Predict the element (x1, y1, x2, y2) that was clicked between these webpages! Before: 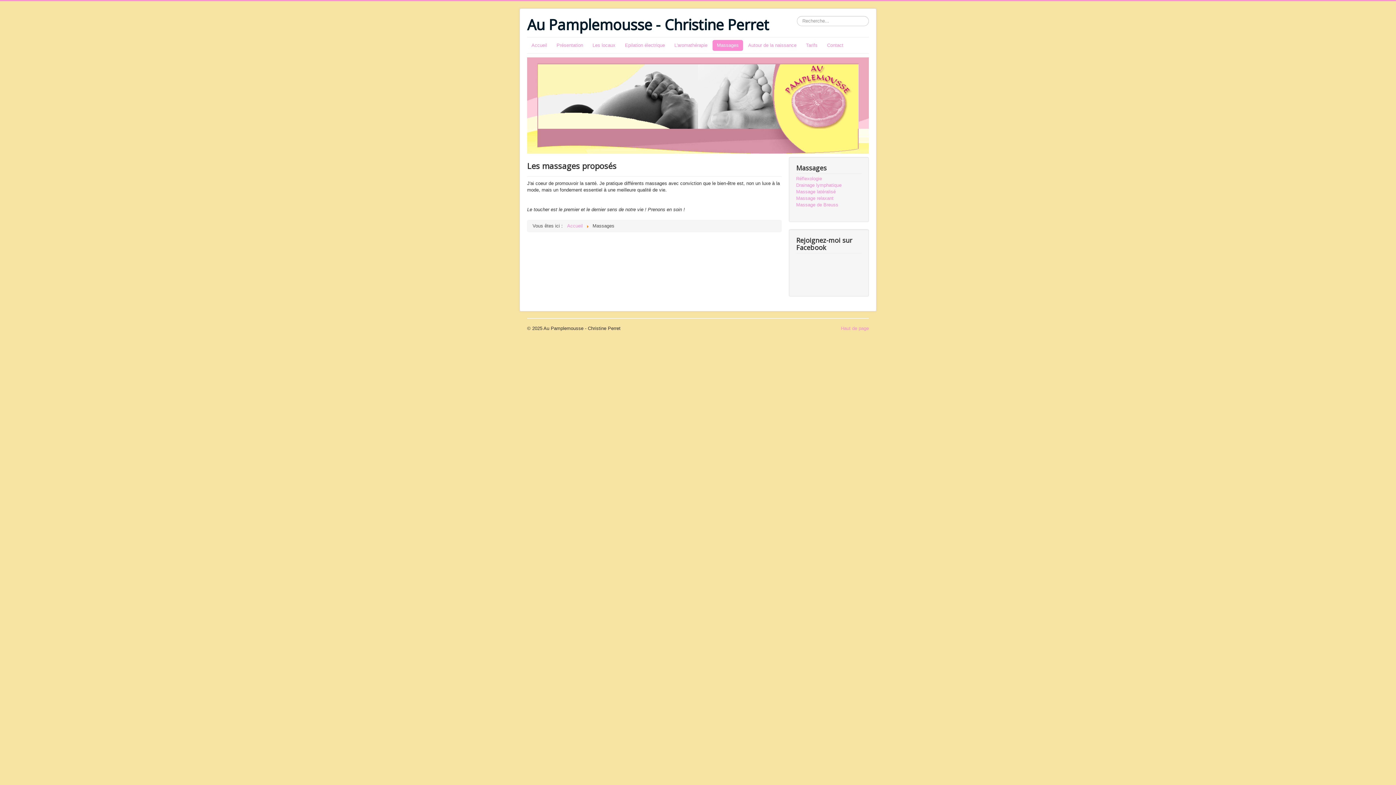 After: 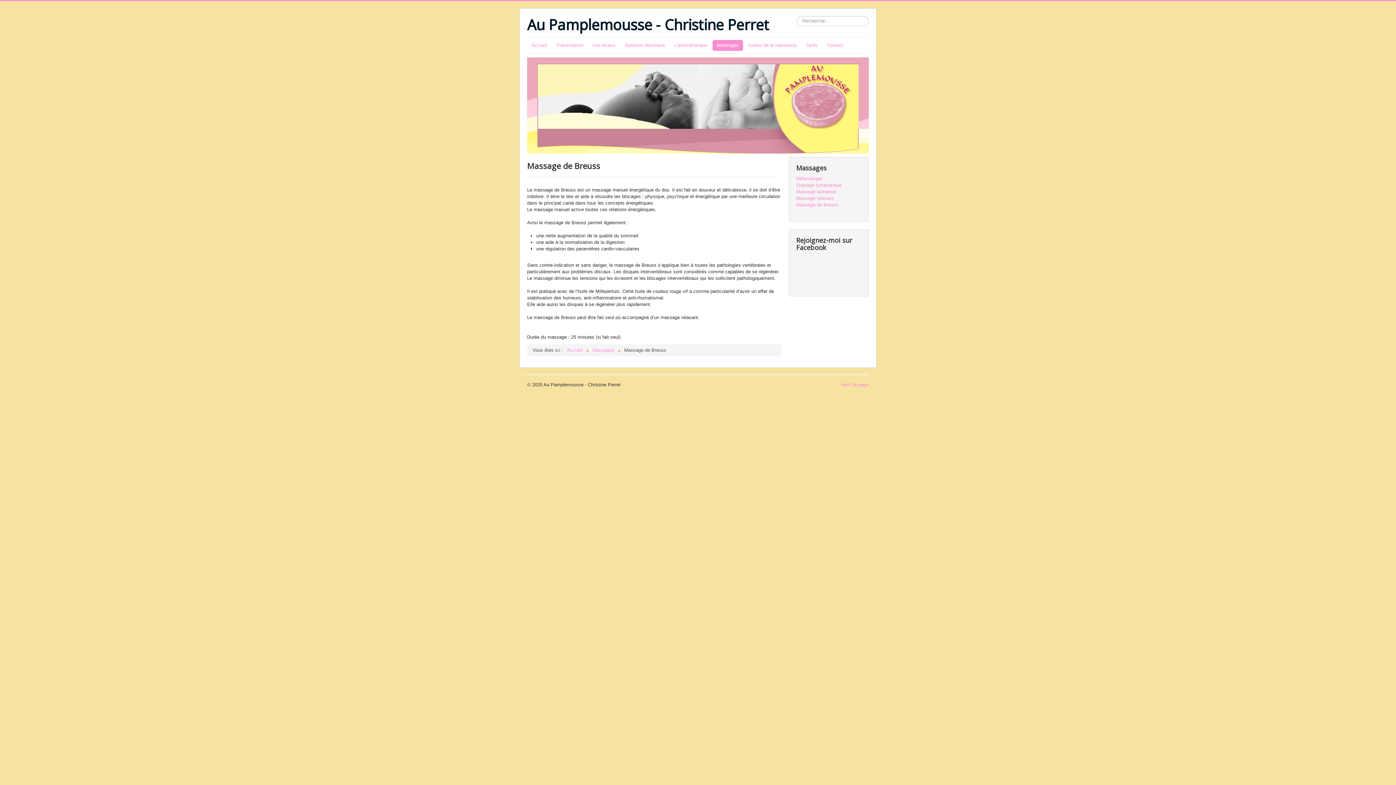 Action: label: Massage de Breuss bbox: (796, 201, 861, 208)